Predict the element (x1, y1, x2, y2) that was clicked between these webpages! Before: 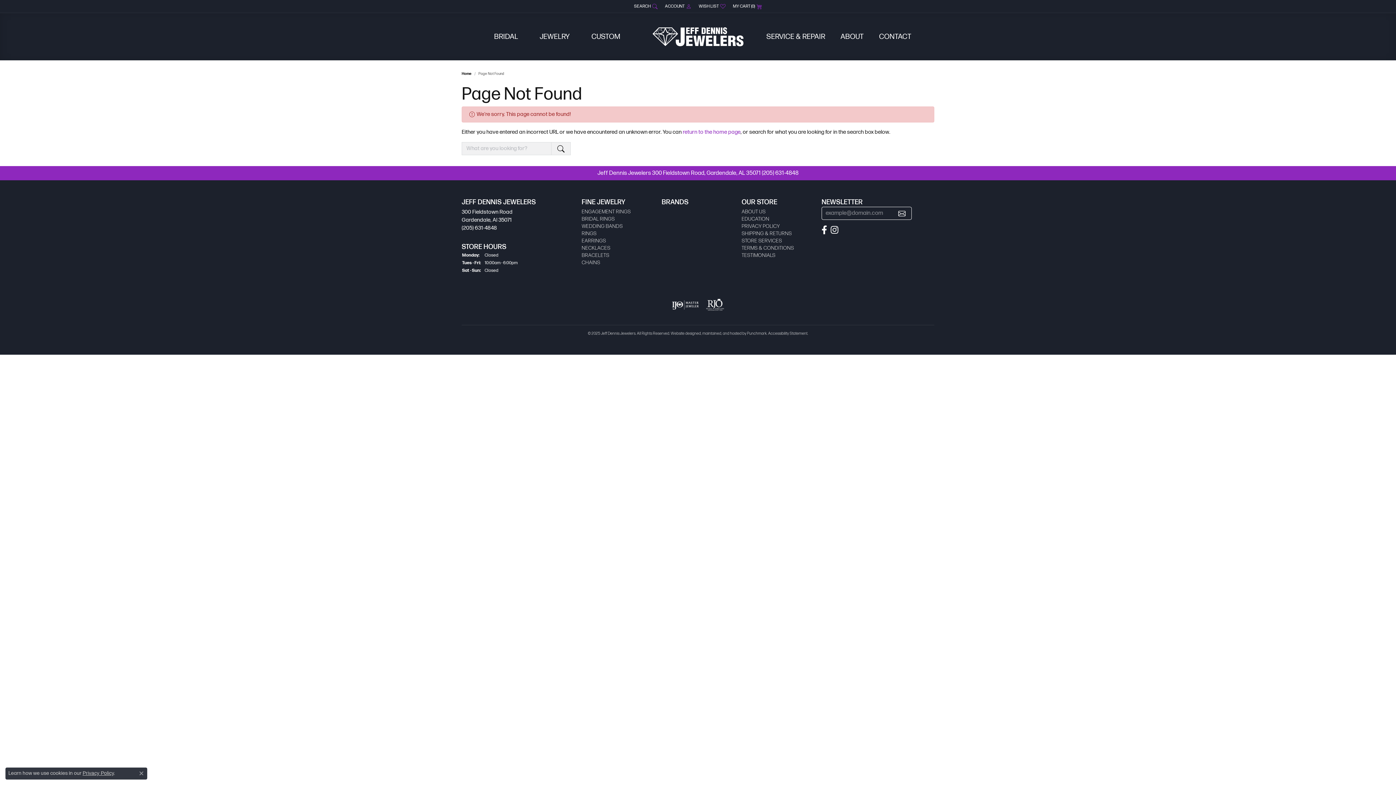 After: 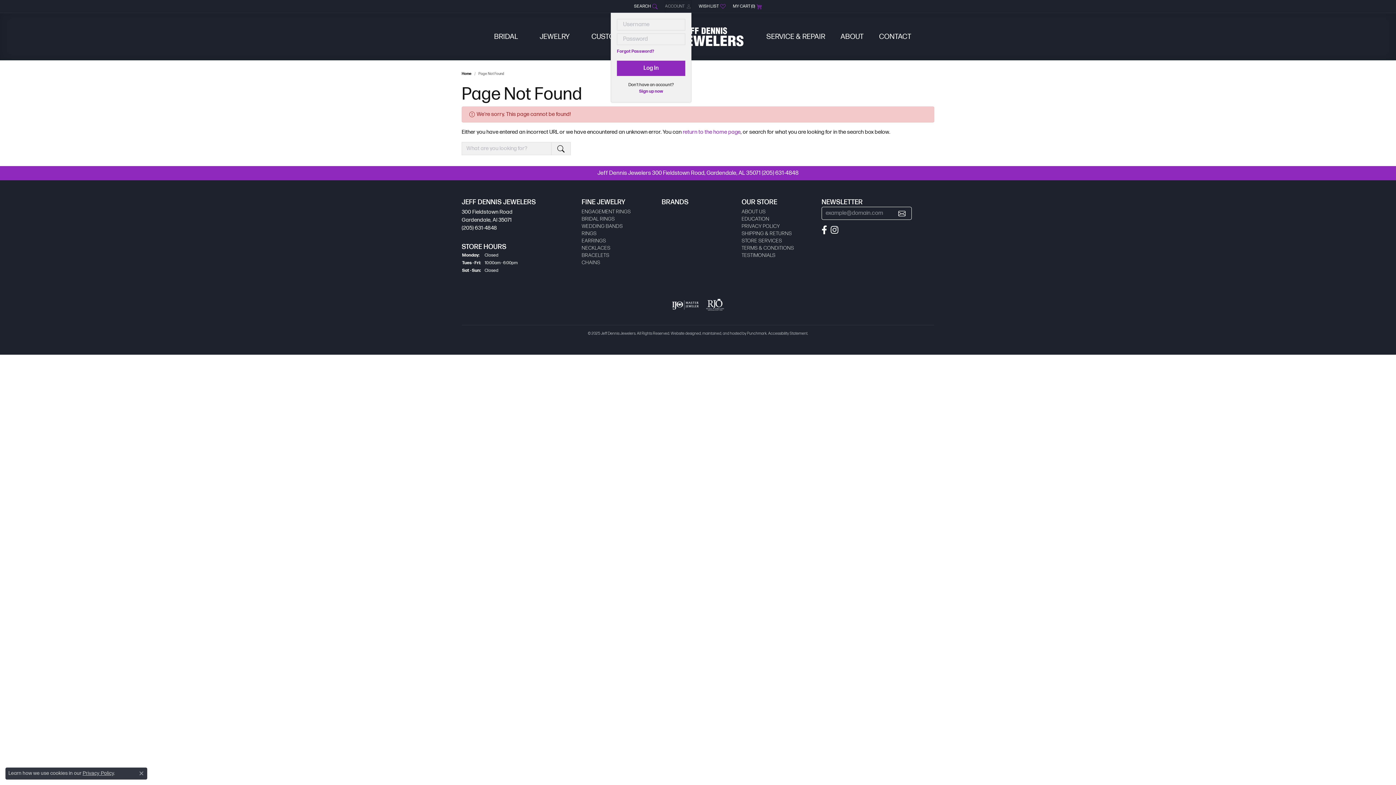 Action: label: My Account Menu bbox: (665, 0, 691, 12)